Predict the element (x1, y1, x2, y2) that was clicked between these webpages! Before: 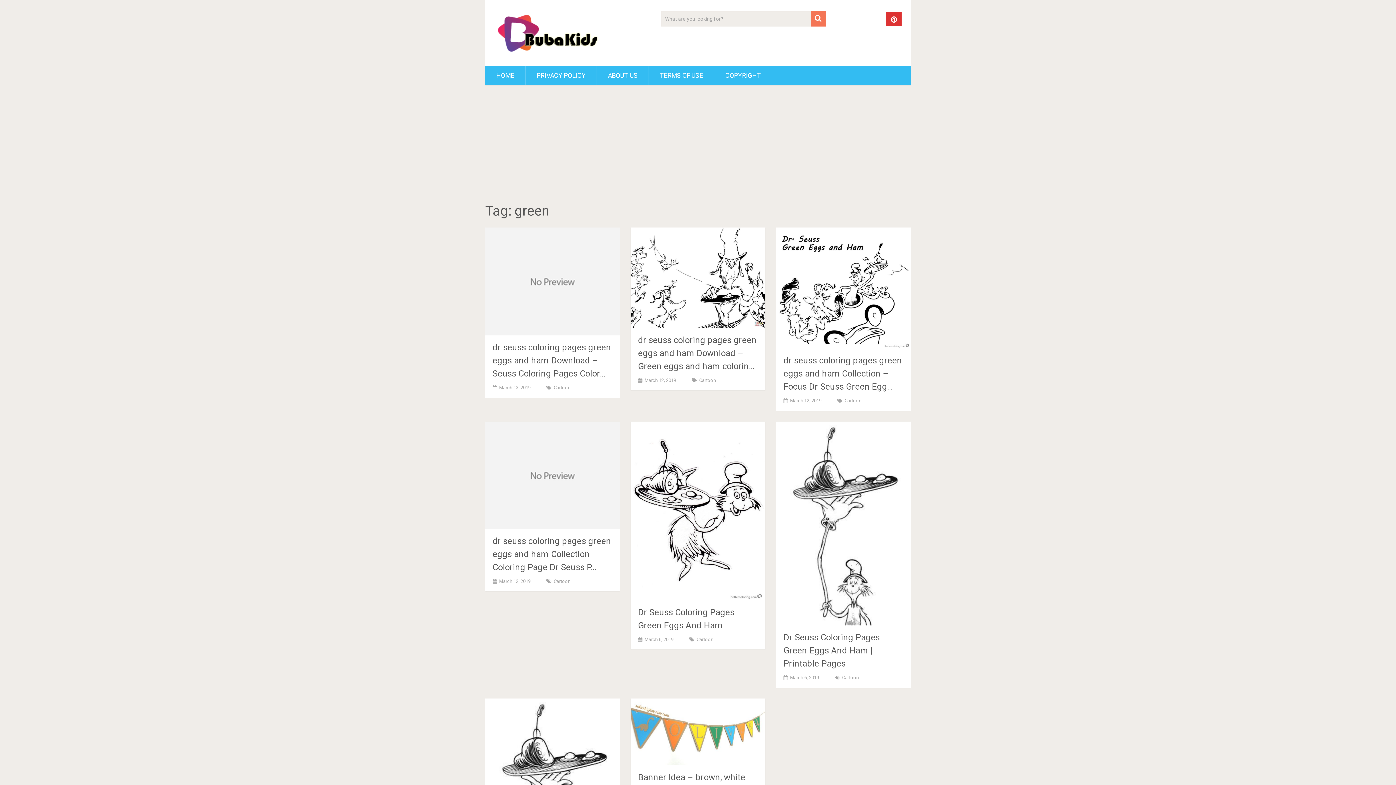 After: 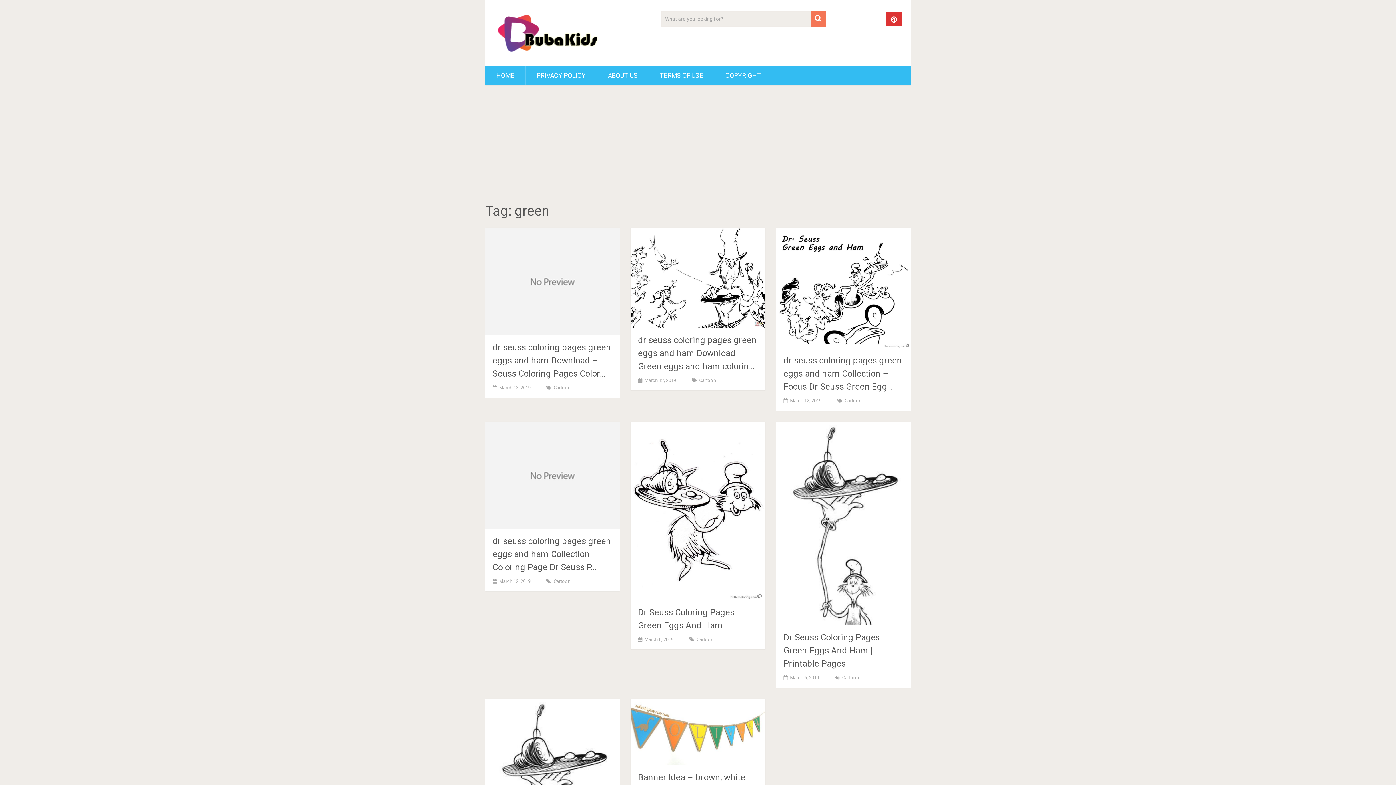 Action: bbox: (886, 11, 901, 26)